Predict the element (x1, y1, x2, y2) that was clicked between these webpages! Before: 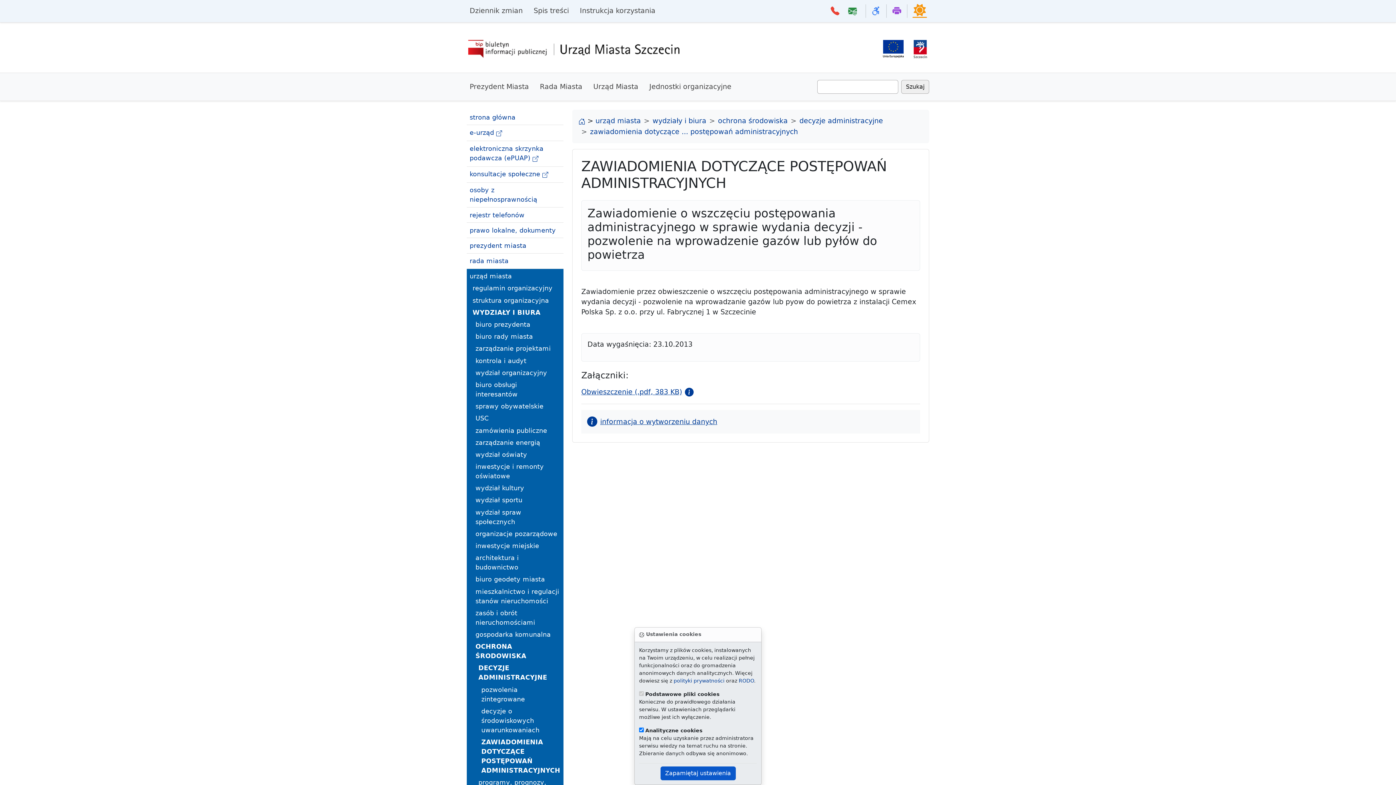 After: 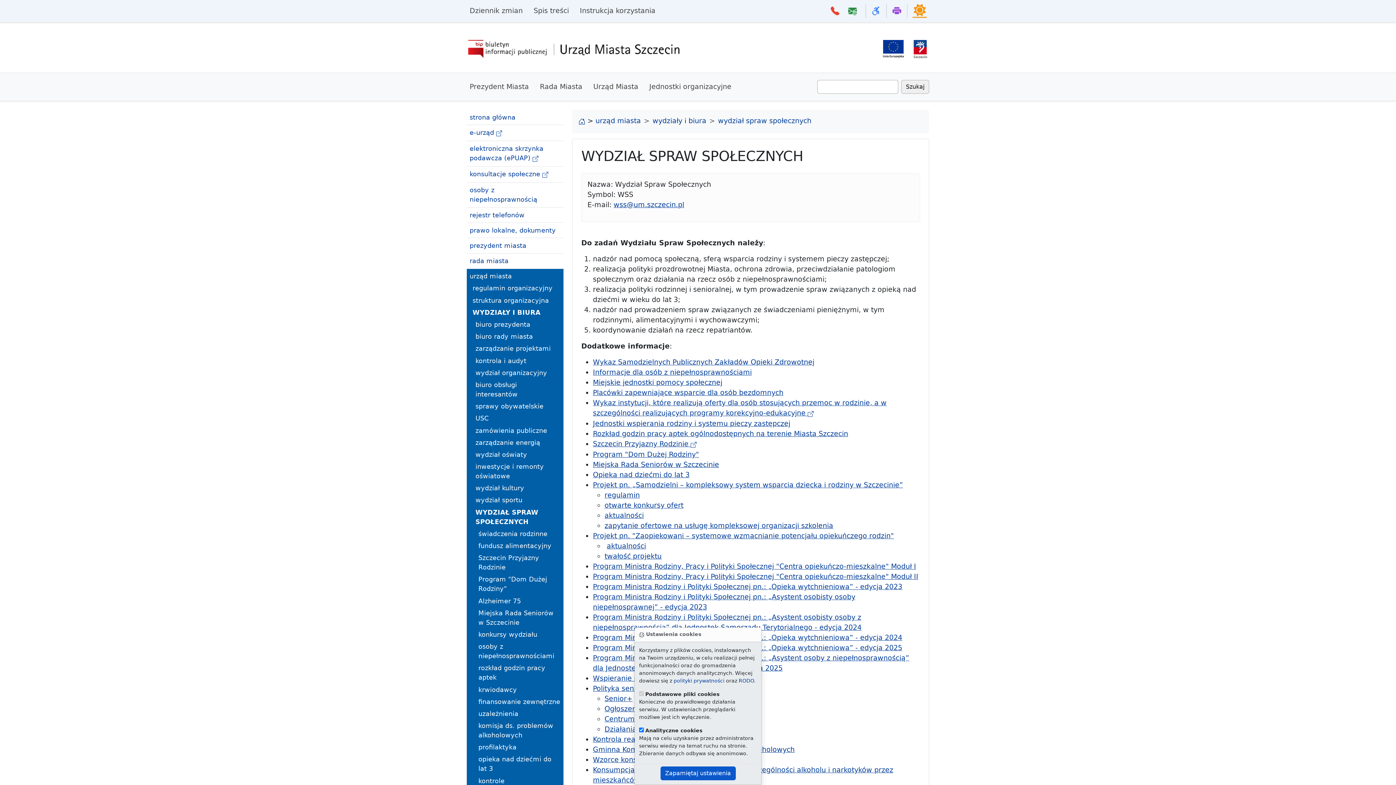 Action: label: wydział spraw społecznych bbox: (475, 506, 560, 528)